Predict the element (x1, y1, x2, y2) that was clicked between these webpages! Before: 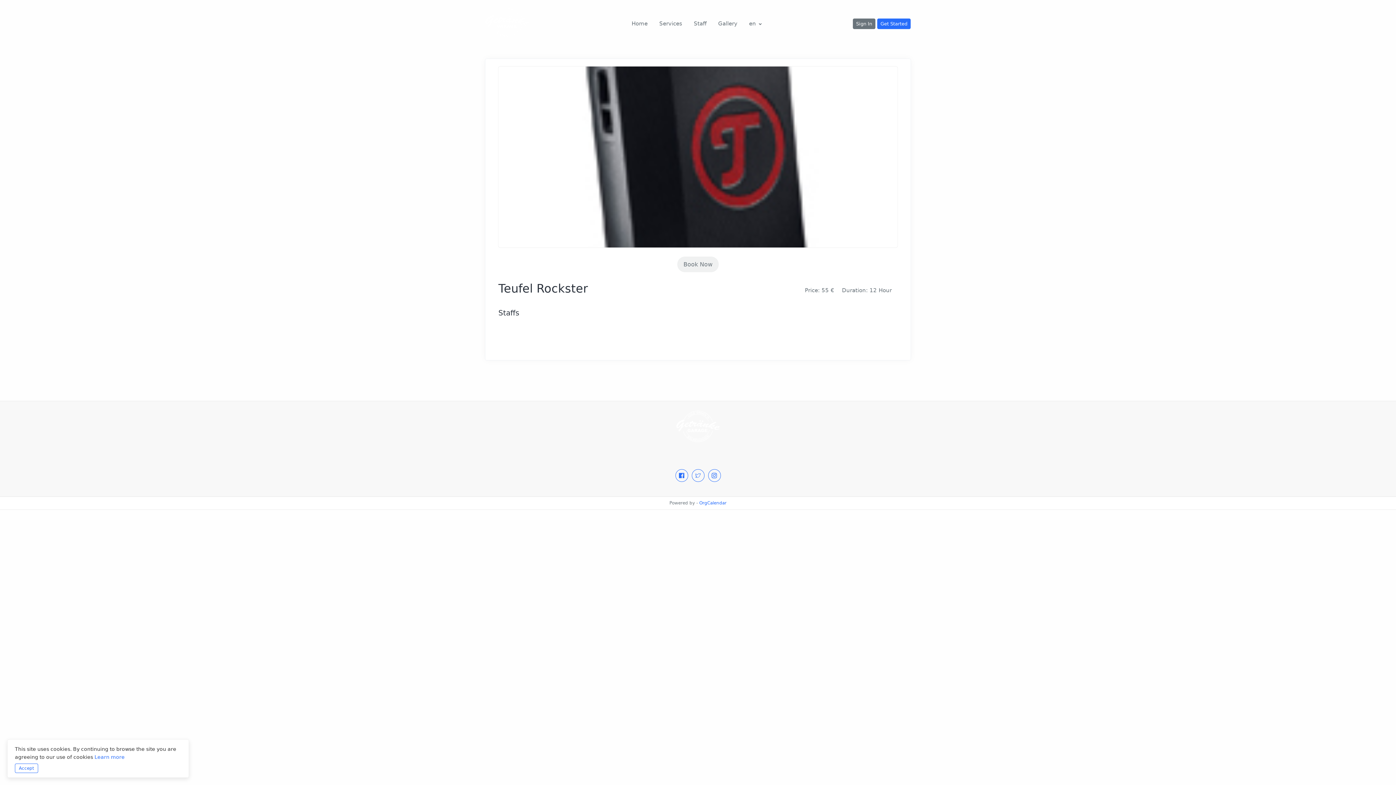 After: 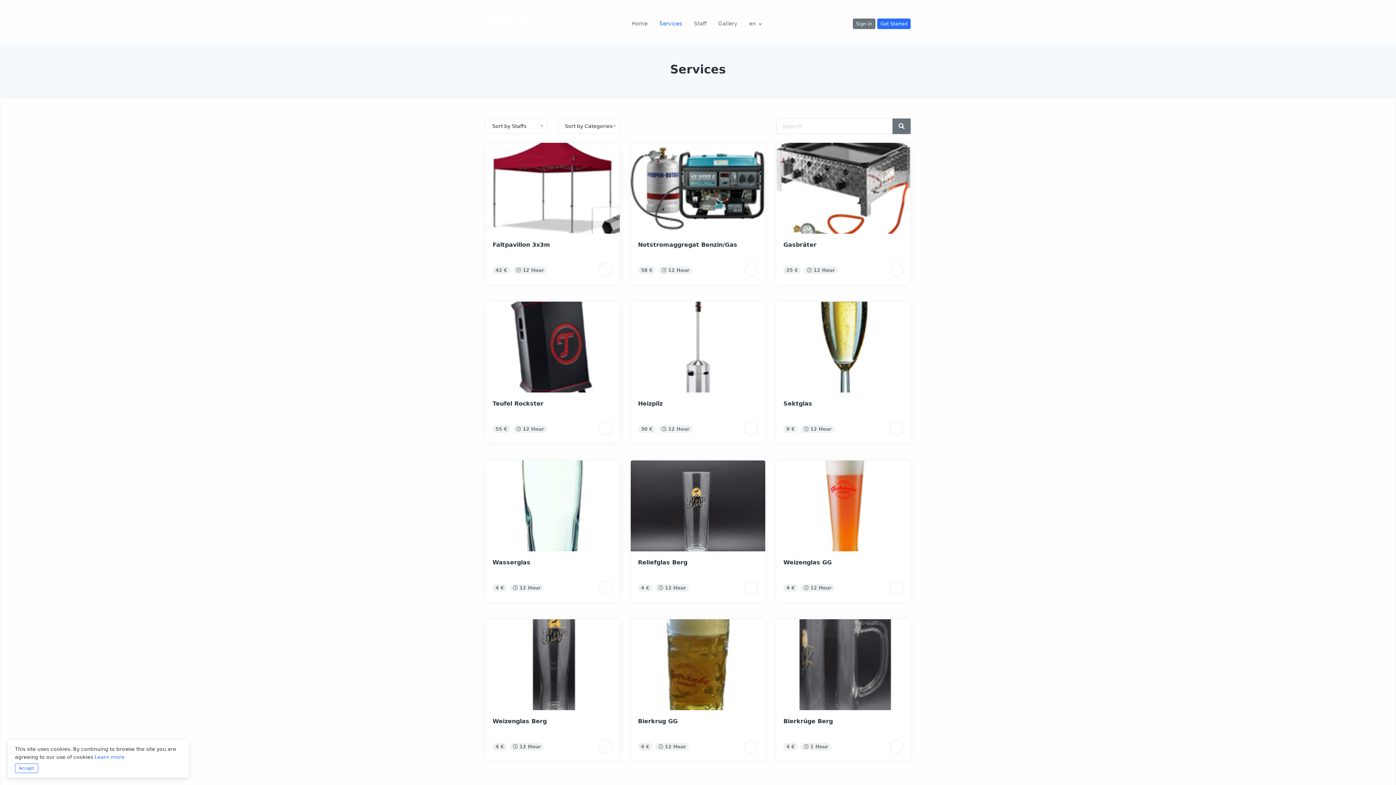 Action: bbox: (653, 17, 688, 29) label: Services